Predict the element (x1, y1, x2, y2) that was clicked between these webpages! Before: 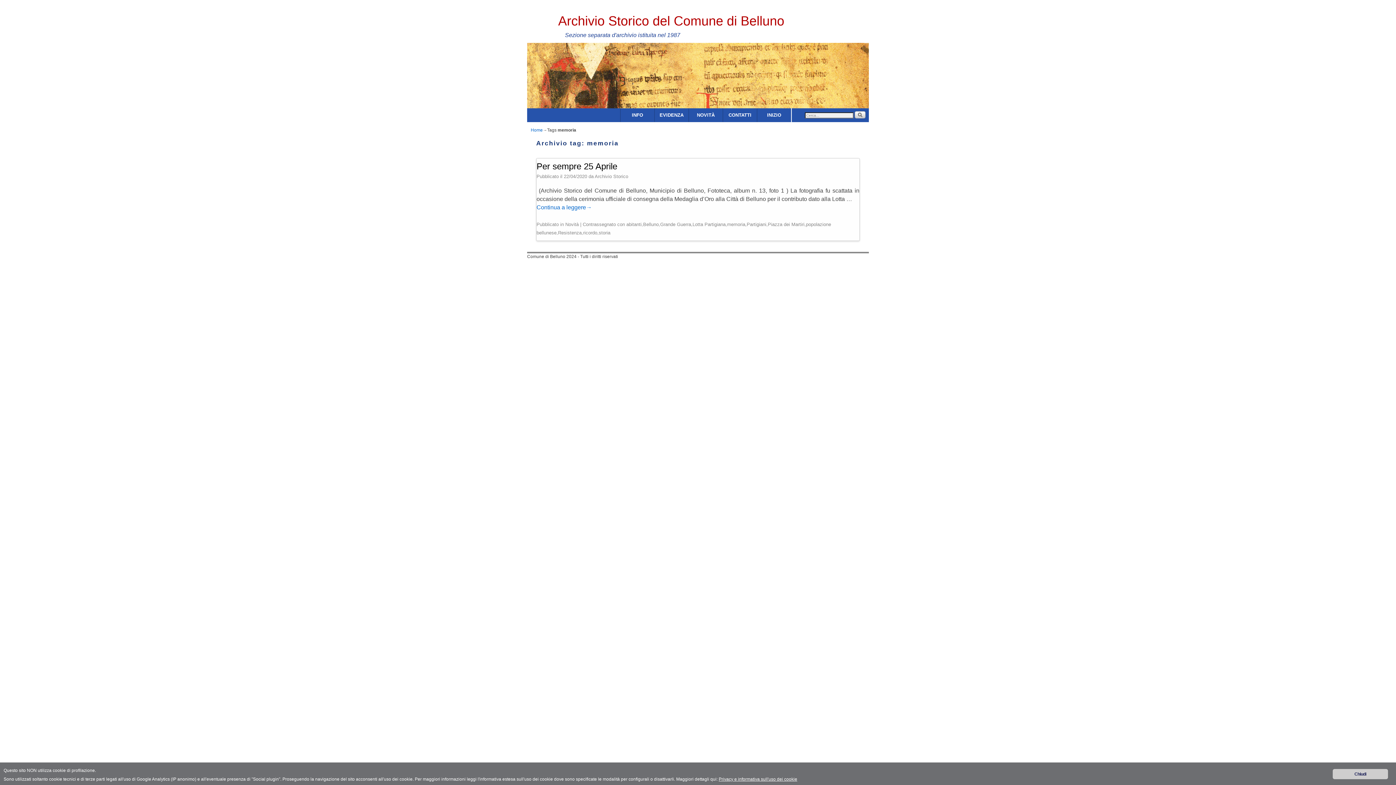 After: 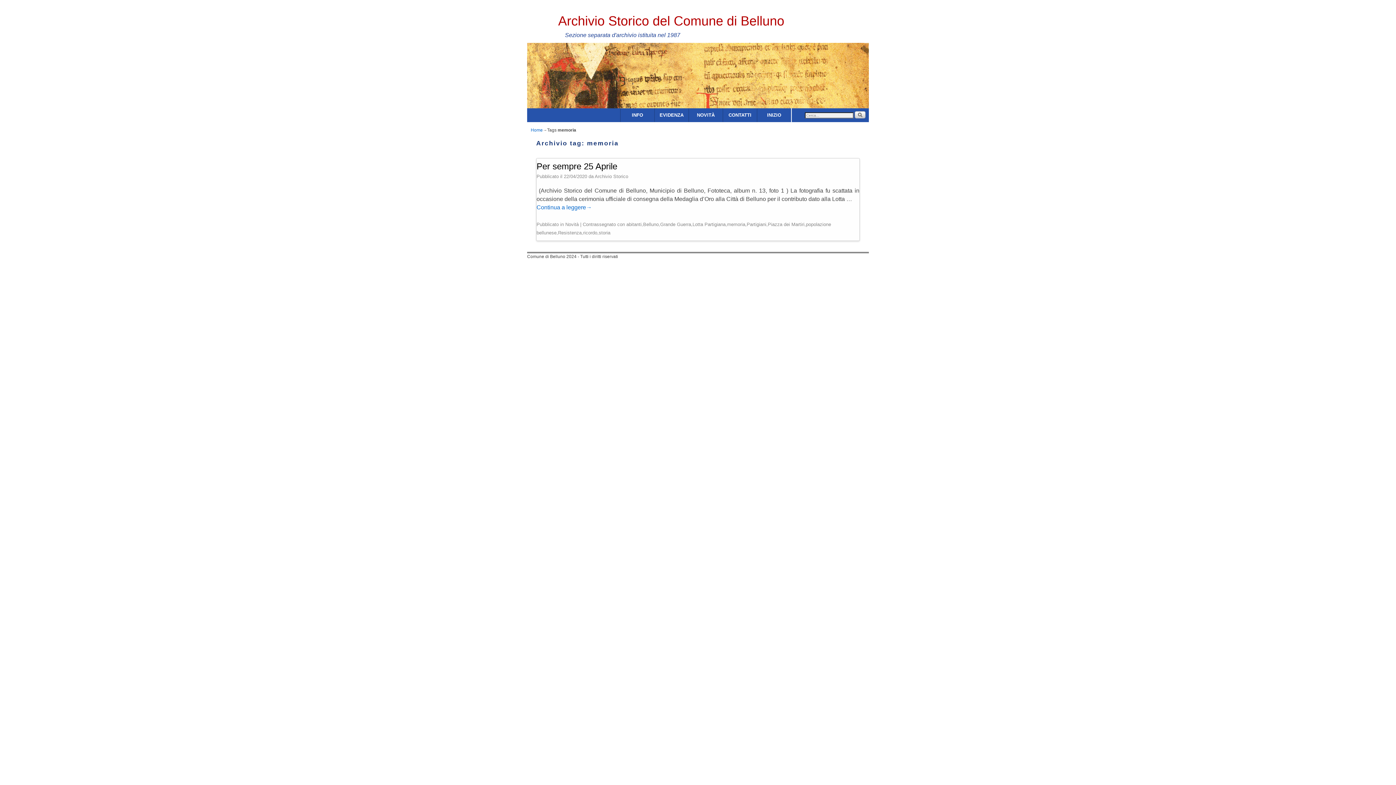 Action: label: Lotta Partigiana bbox: (692, 221, 725, 227)